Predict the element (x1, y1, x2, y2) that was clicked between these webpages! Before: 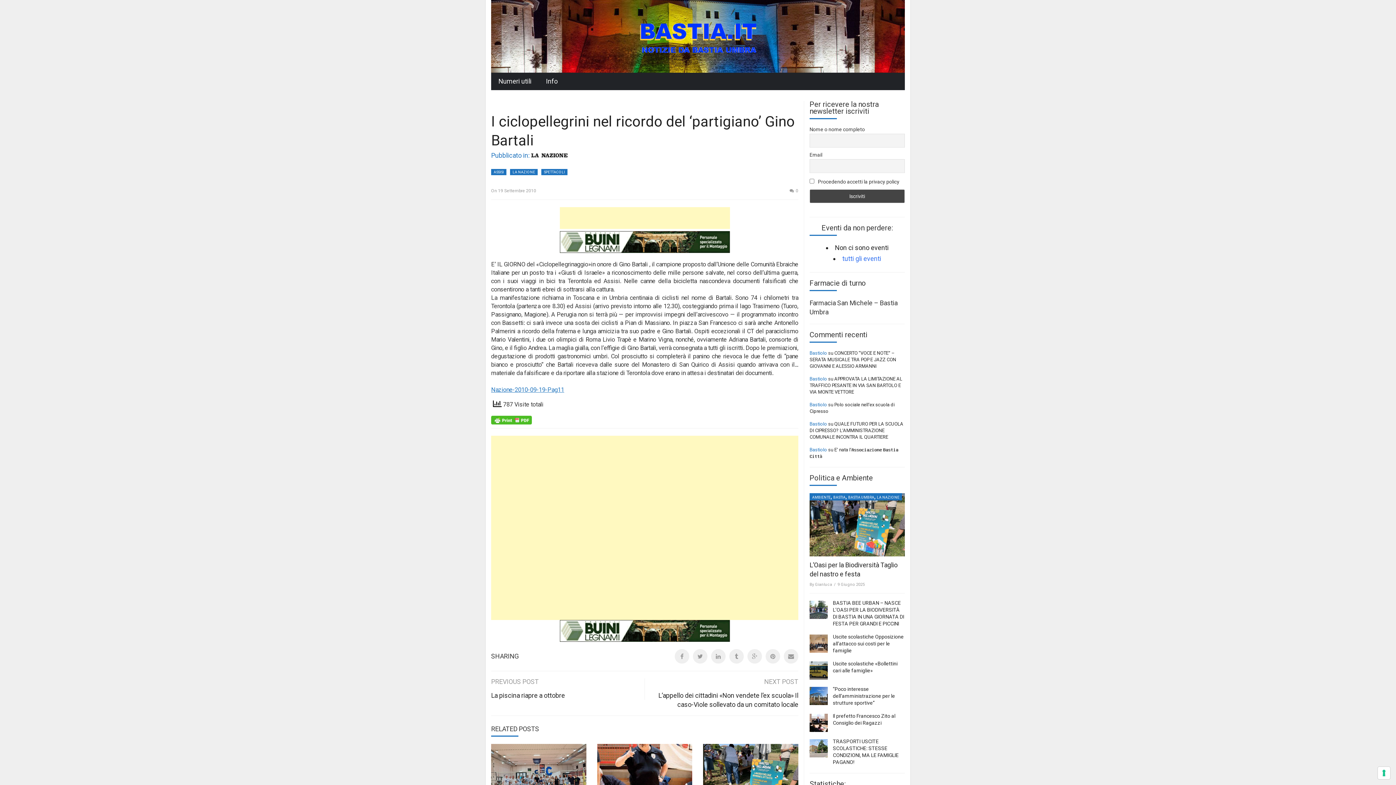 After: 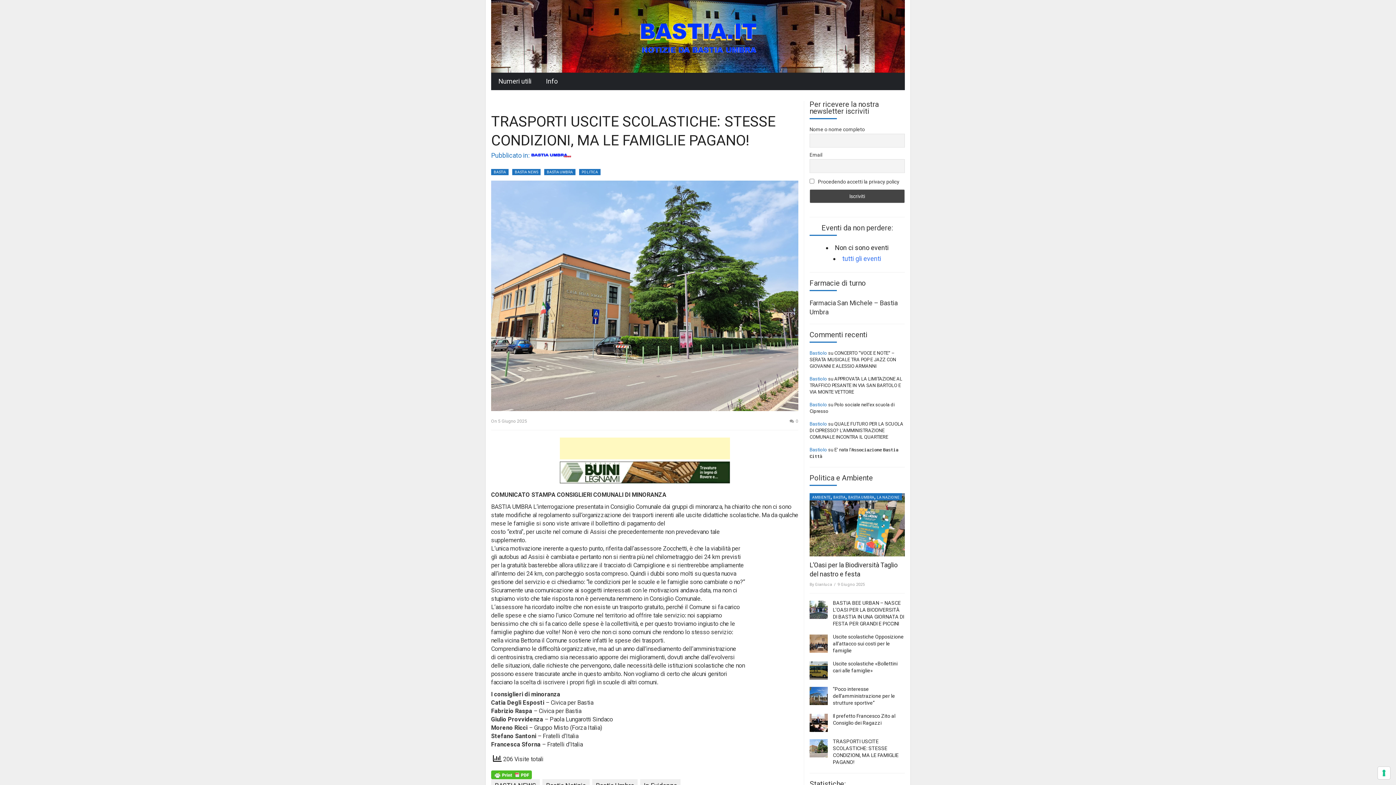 Action: bbox: (809, 739, 828, 757)